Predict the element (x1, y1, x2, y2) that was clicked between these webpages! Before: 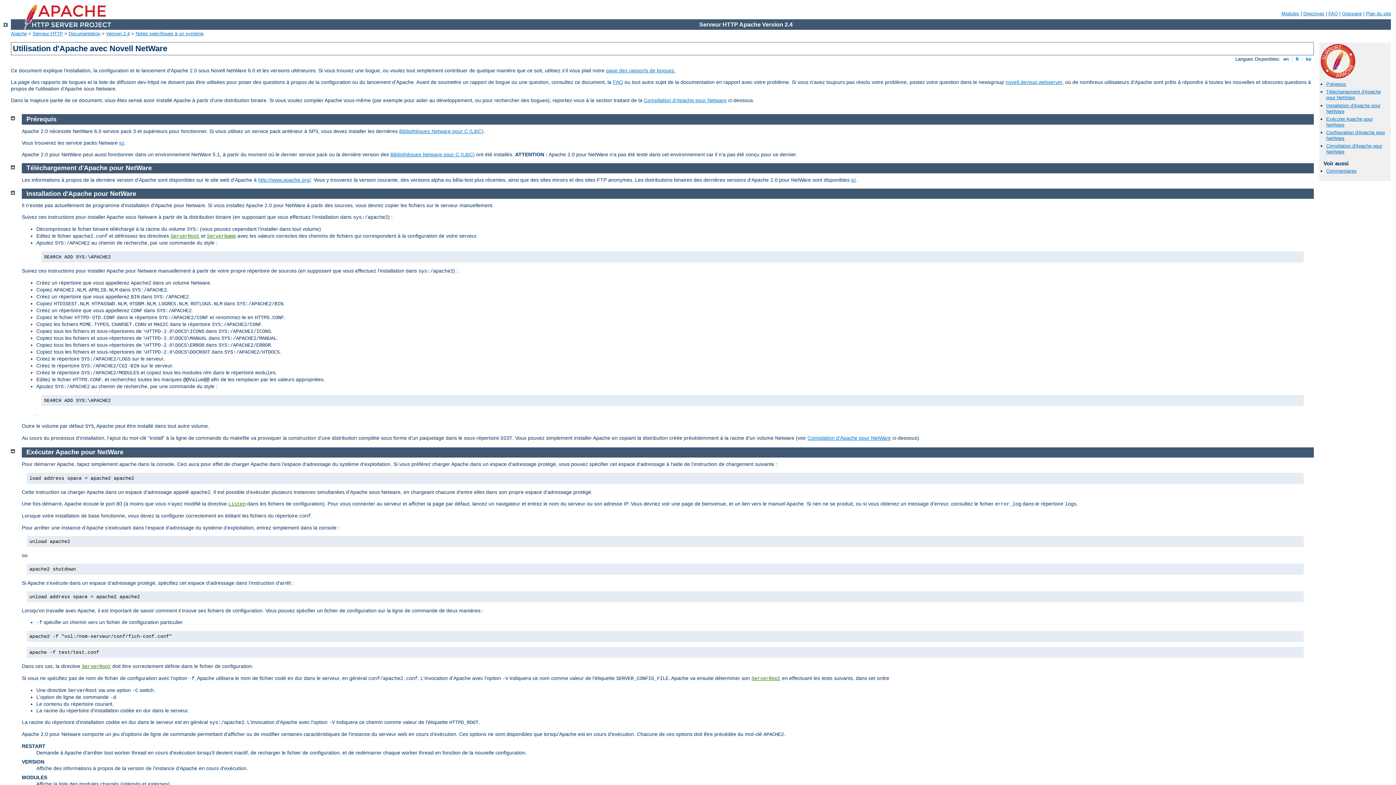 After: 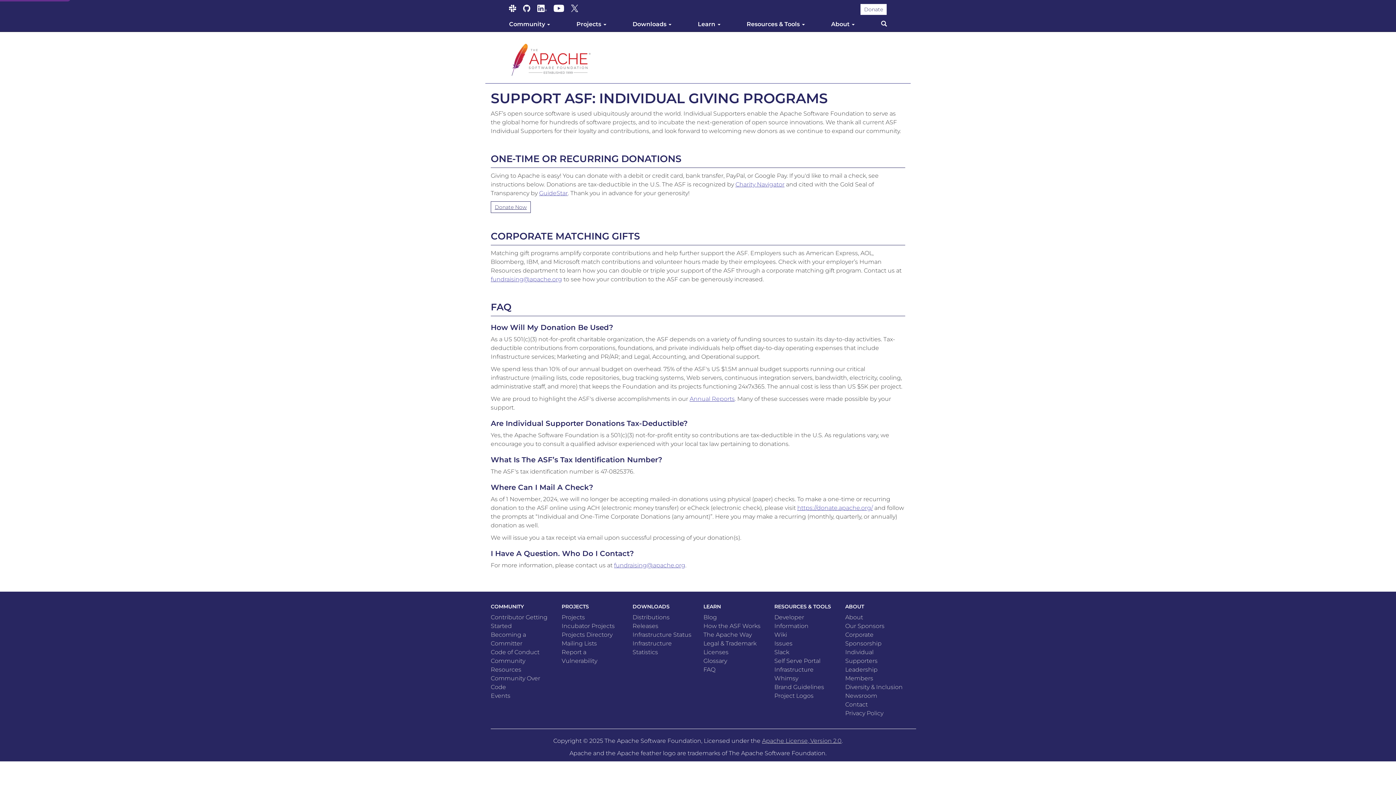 Action: bbox: (1321, 73, 1355, 79)